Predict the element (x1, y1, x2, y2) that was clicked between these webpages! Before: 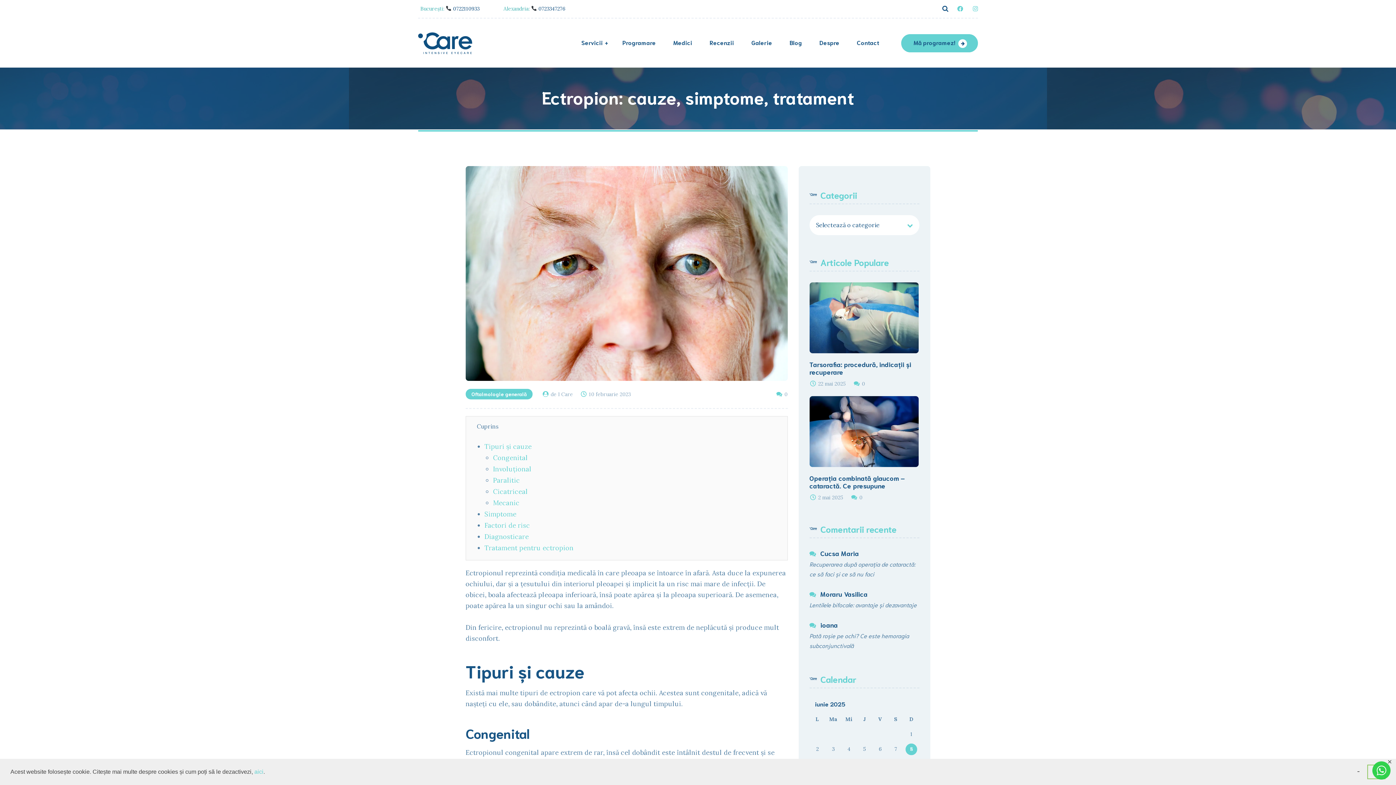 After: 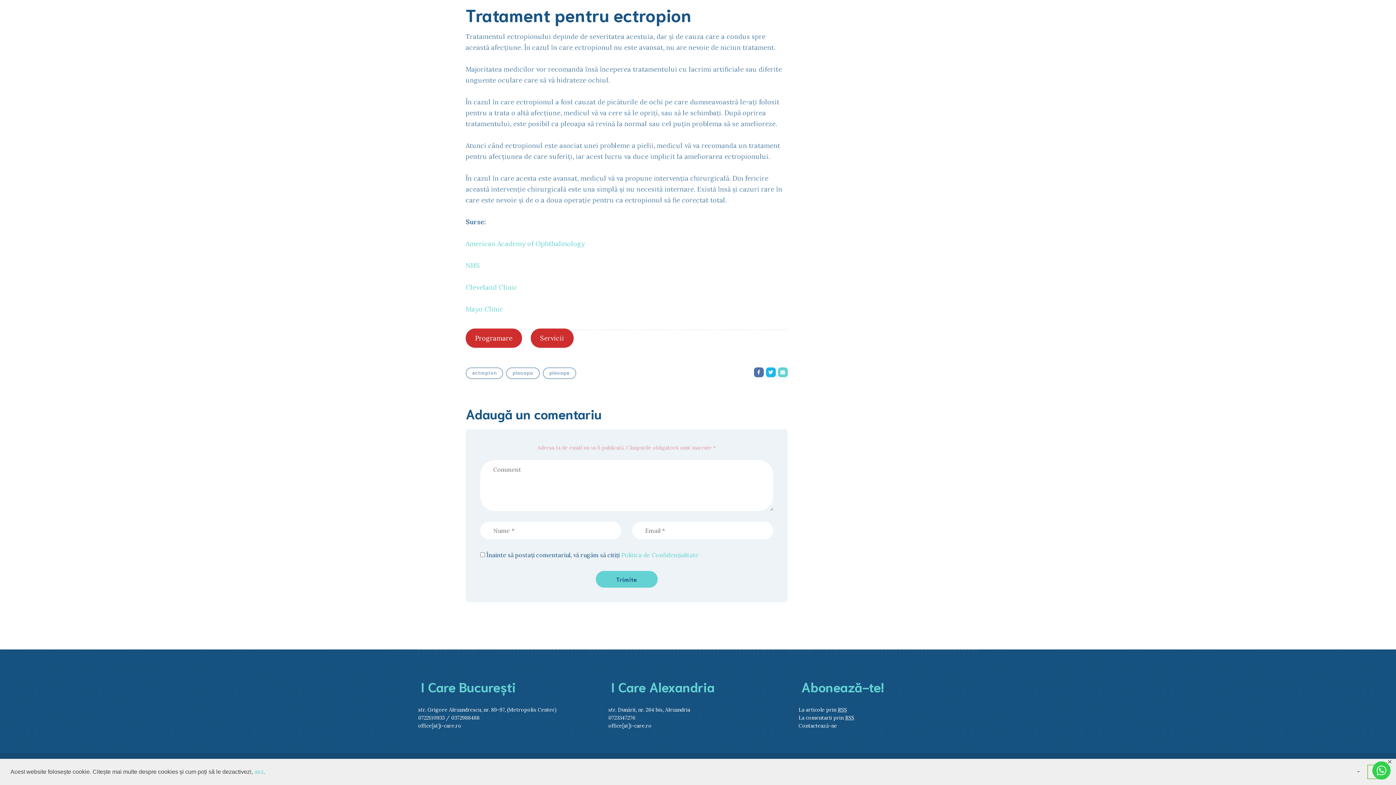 Action: label: Tratament pentru ectropion bbox: (484, 543, 573, 552)